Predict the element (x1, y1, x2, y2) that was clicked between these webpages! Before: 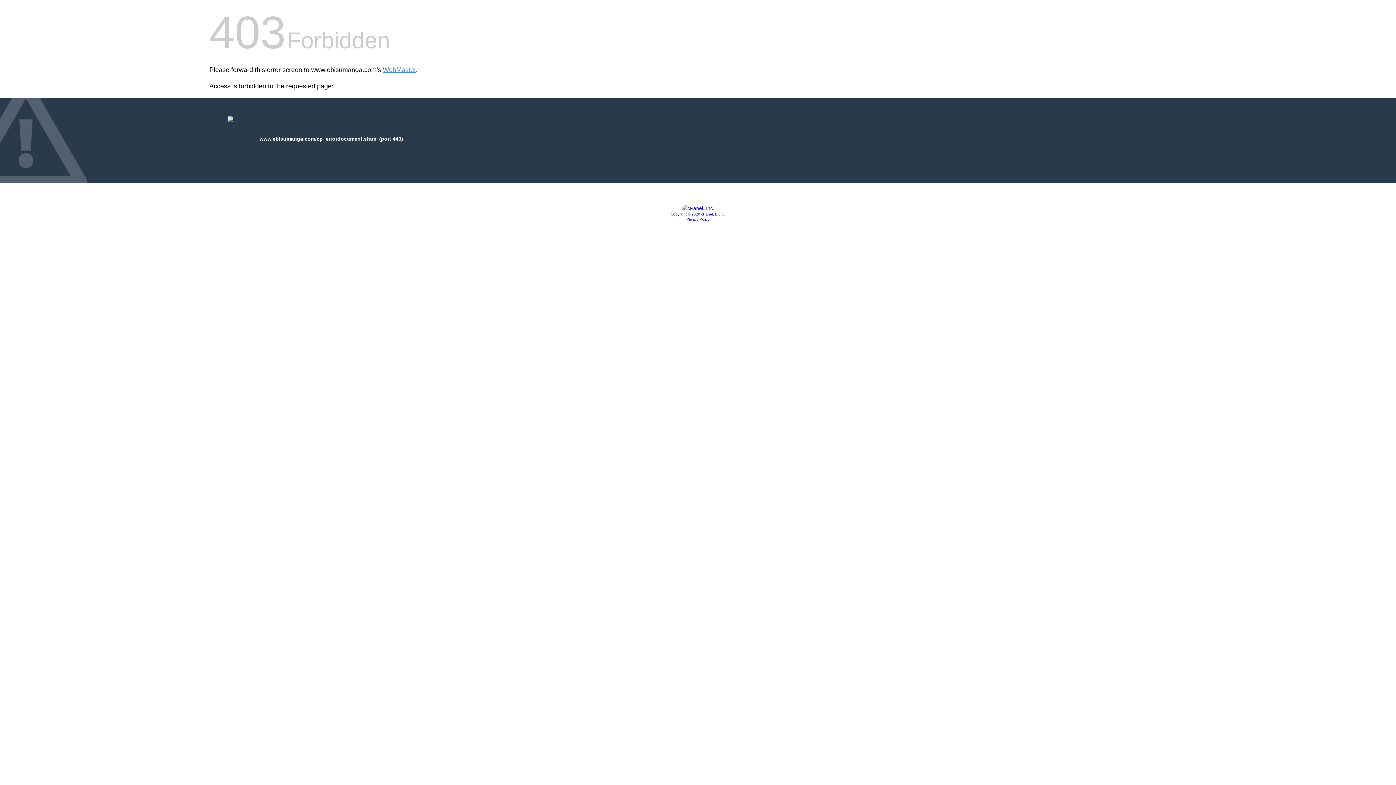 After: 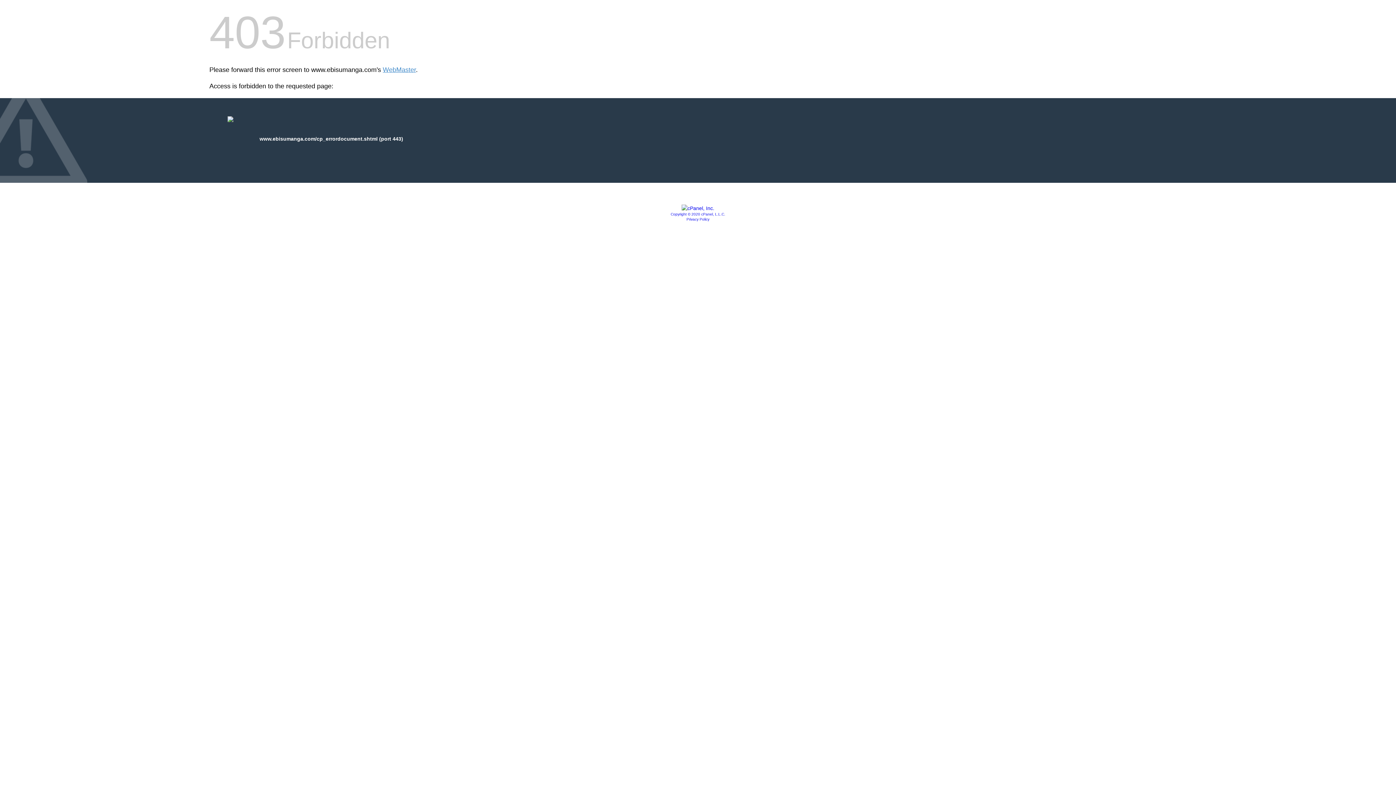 Action: bbox: (686, 217, 709, 221) label: Privacy Policy